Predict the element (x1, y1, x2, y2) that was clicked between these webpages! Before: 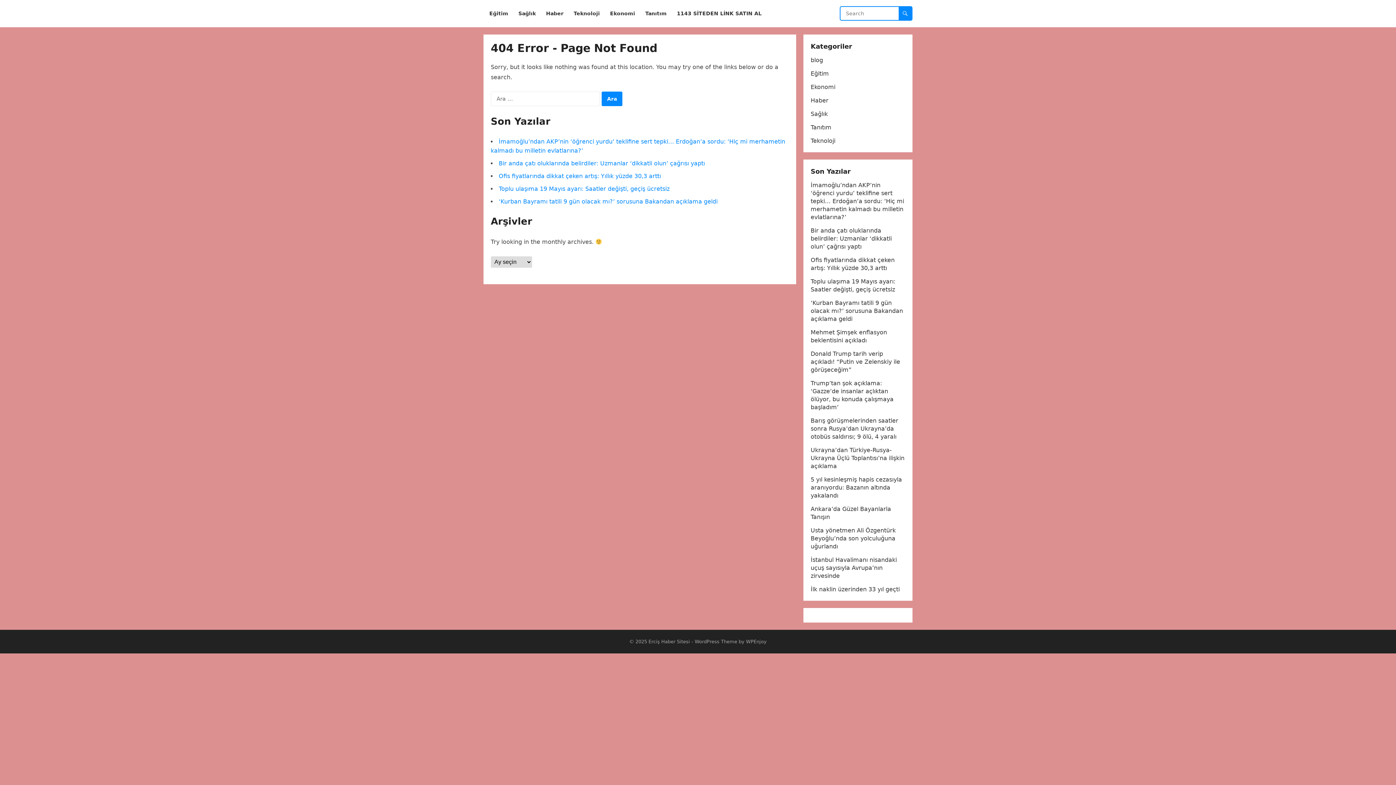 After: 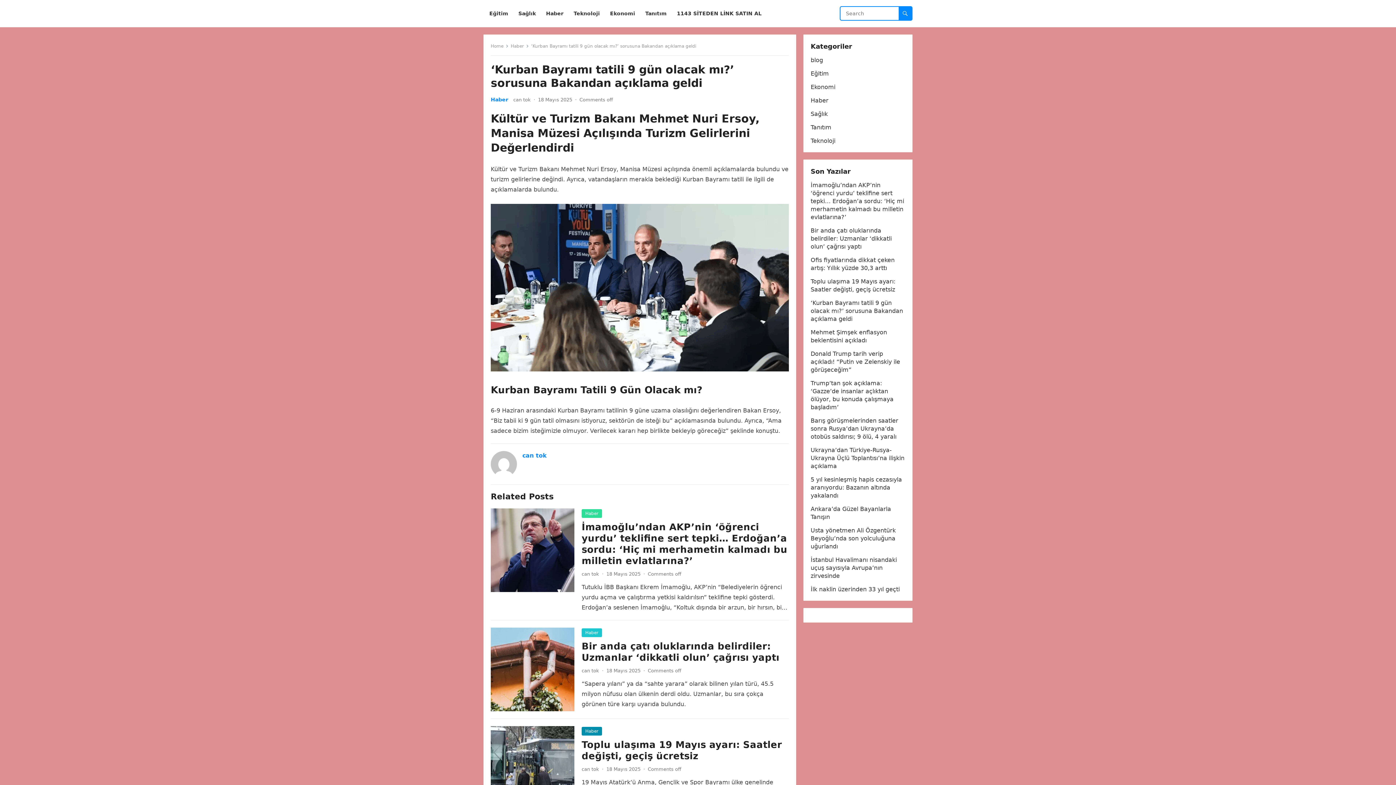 Action: label: ‘Kurban Bayramı tatili 9 gün olacak mı?’ sorusuna Bakandan açıklama geldi bbox: (498, 198, 717, 205)